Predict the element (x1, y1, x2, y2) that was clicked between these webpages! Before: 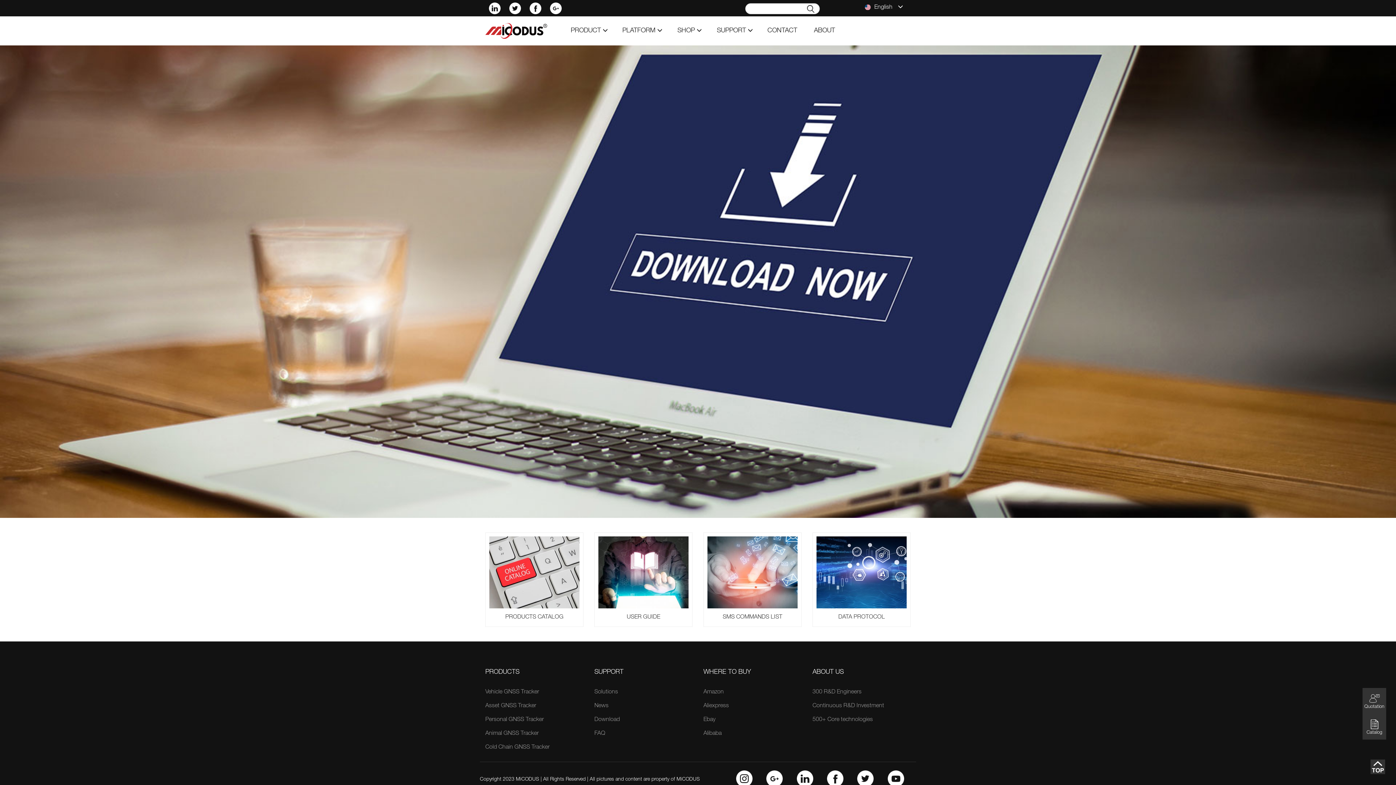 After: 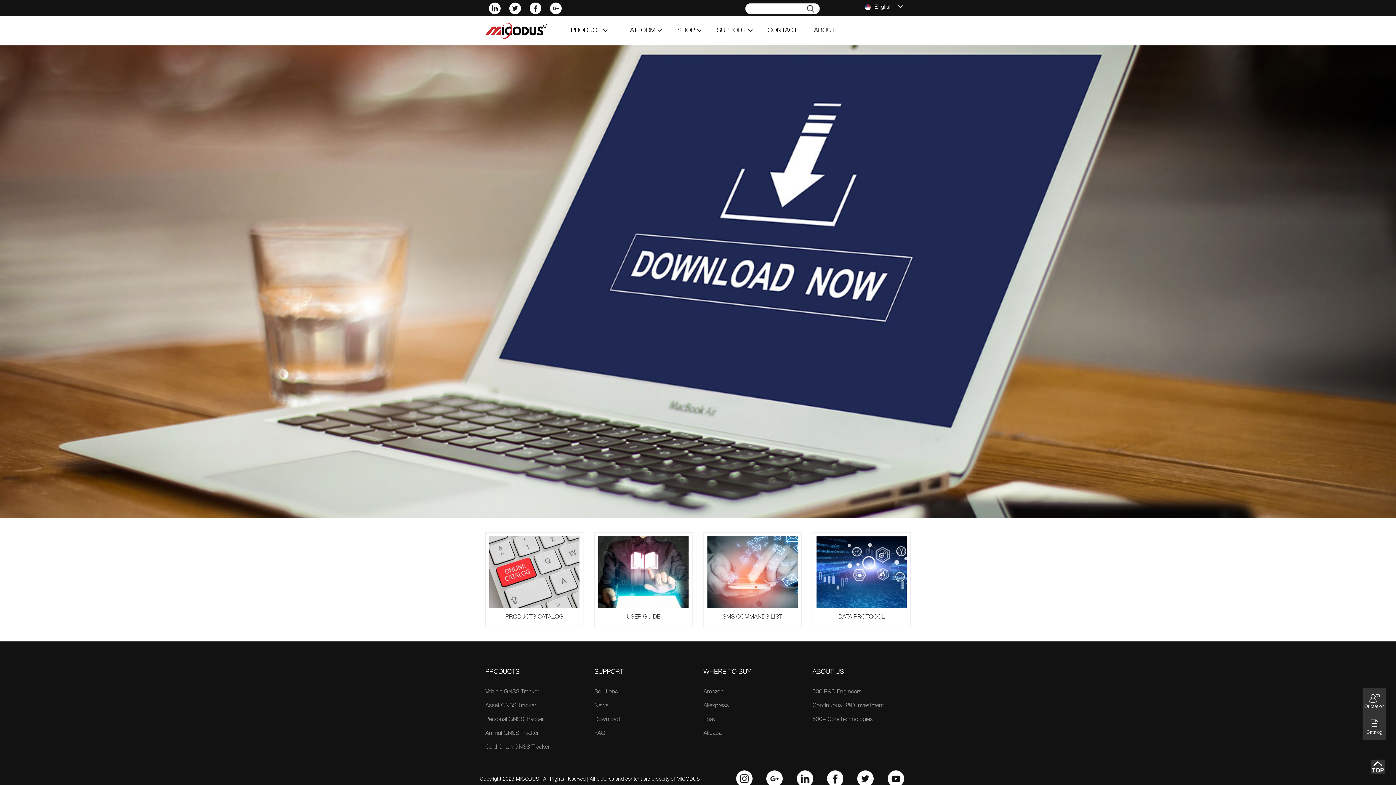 Action: bbox: (734, 766, 764, 792)